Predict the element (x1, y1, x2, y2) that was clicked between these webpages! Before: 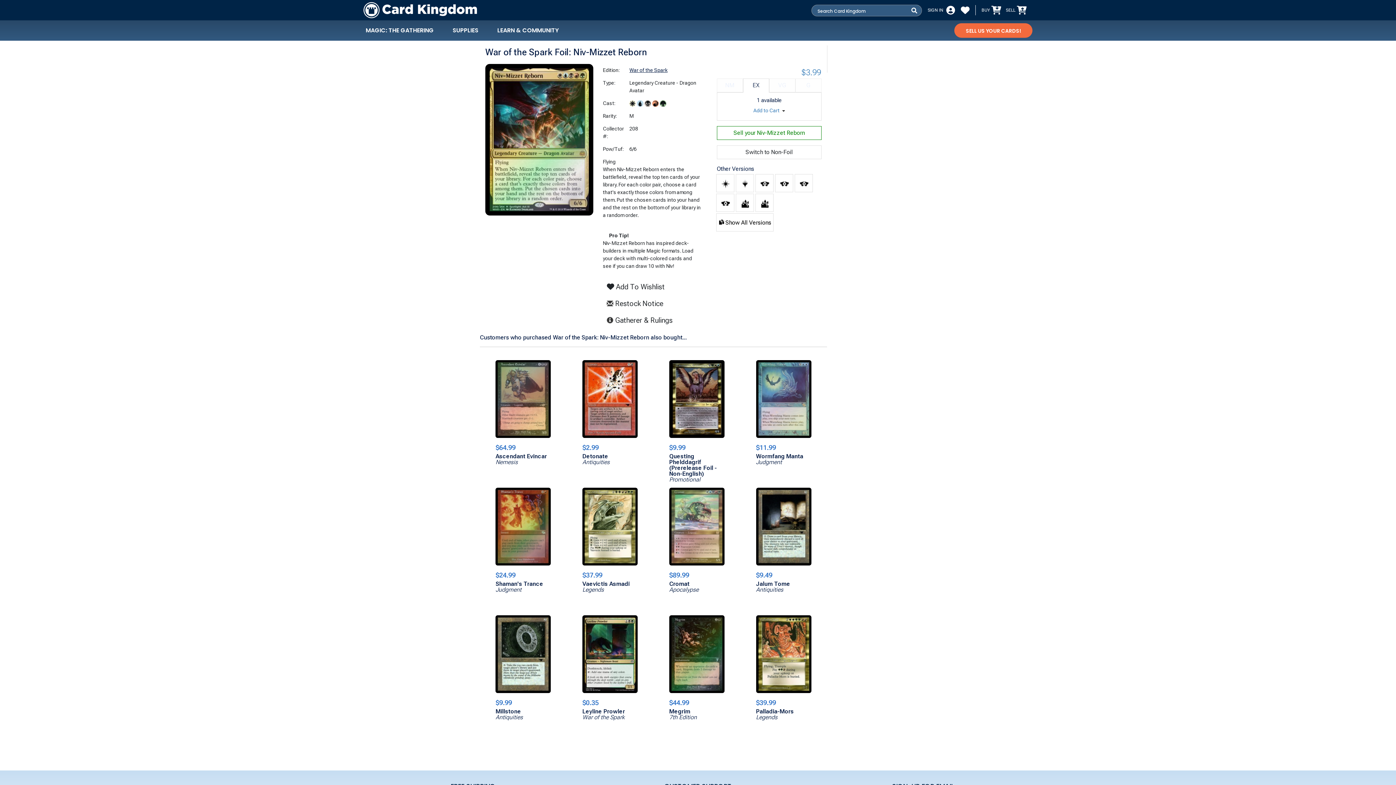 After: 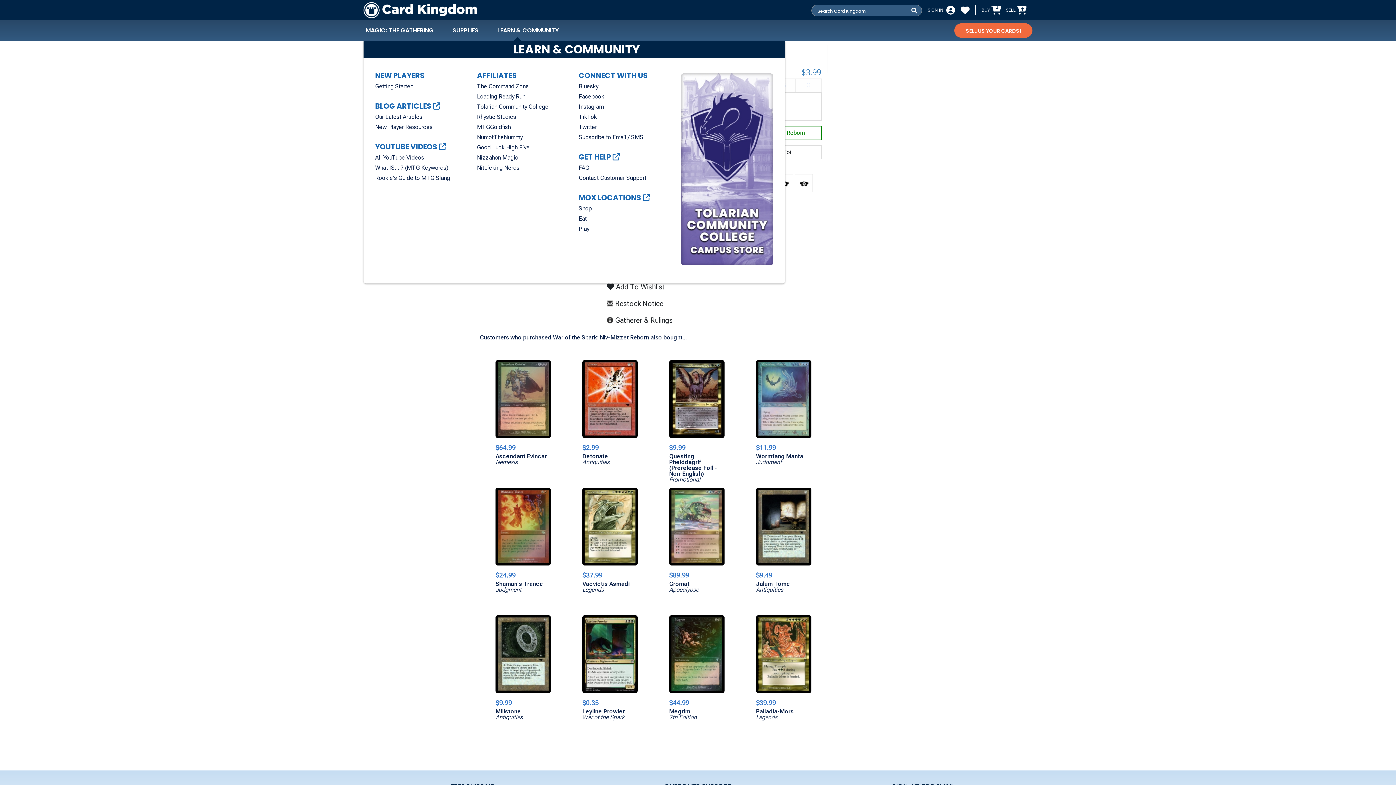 Action: label: LEARN & COMMUNITY bbox: (495, 25, 561, 35)